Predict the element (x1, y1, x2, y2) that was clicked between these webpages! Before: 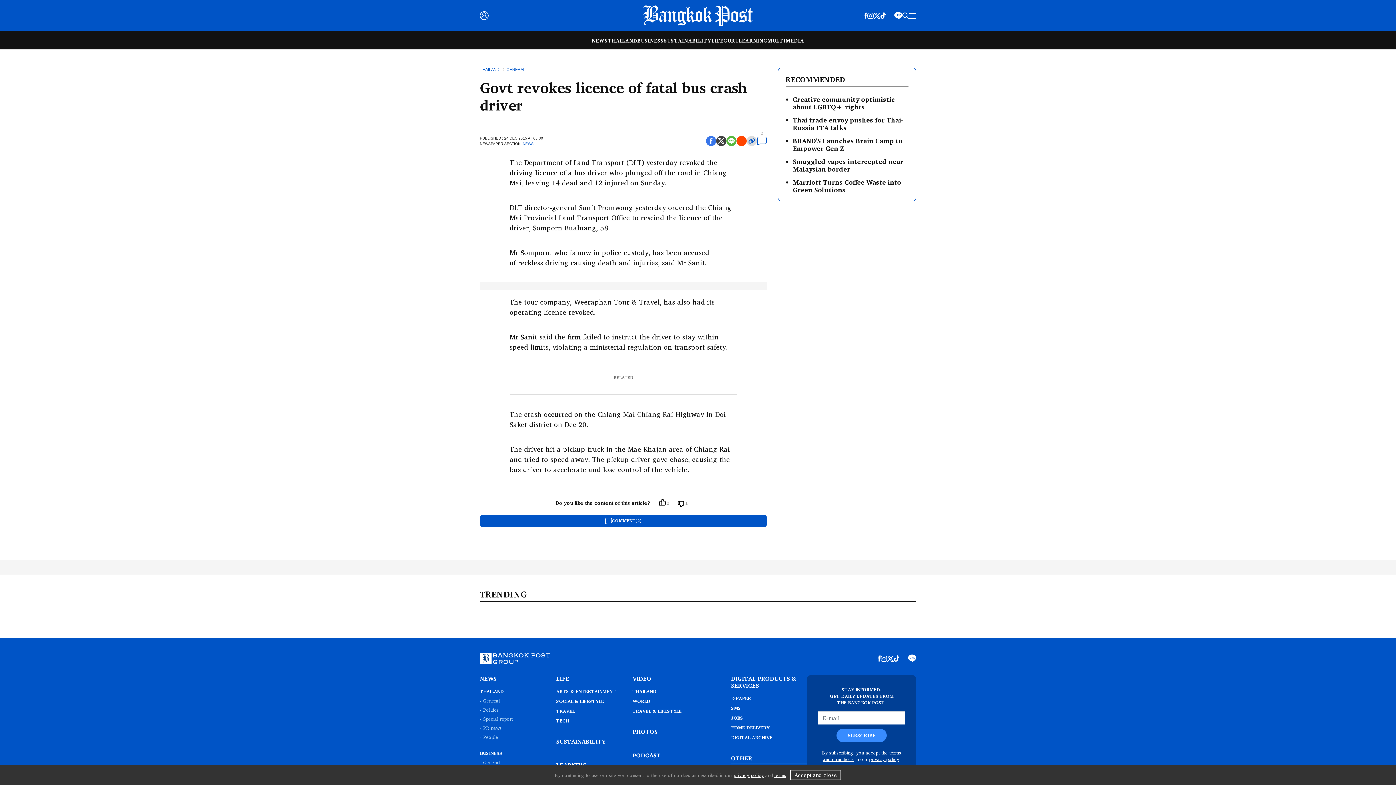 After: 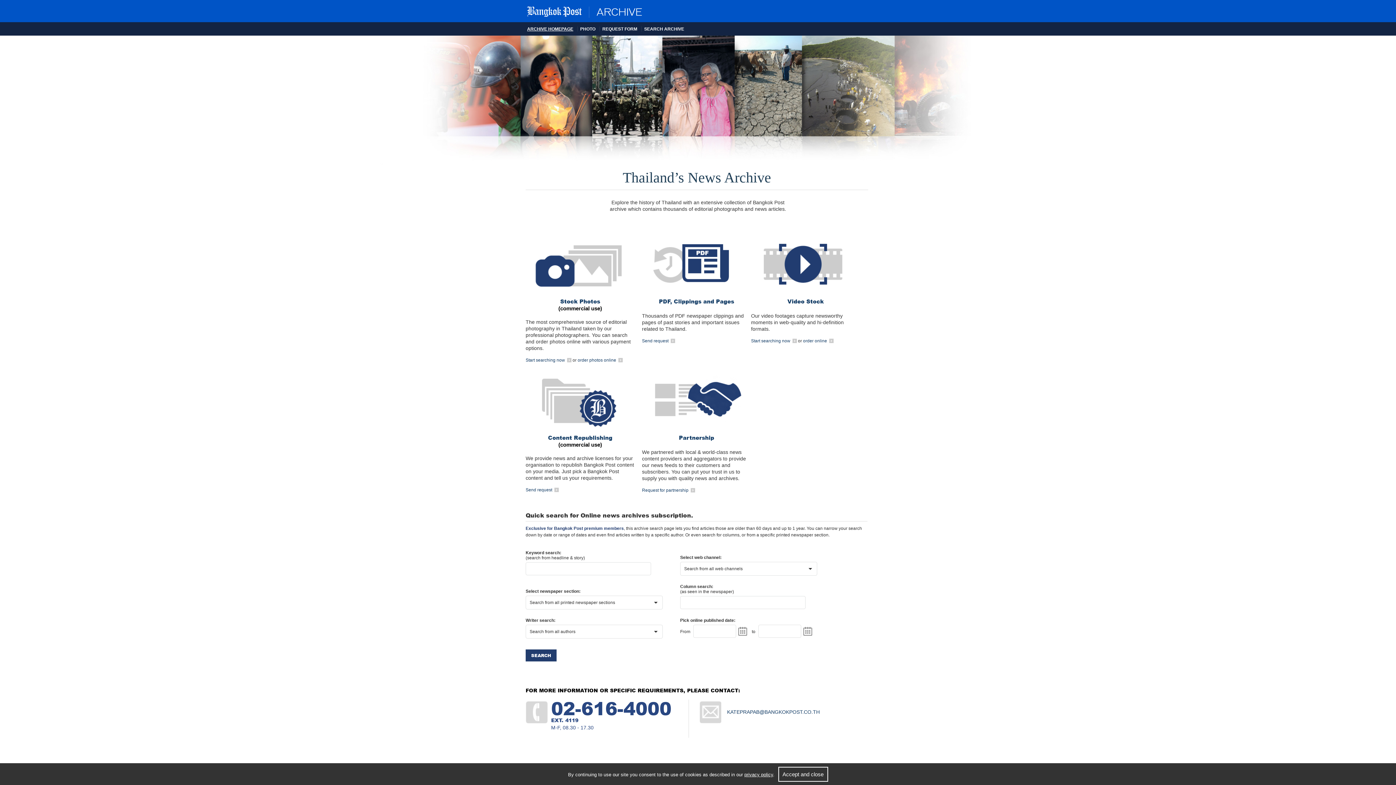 Action: bbox: (731, 733, 772, 741) label: DIGITAL ARCHIVE